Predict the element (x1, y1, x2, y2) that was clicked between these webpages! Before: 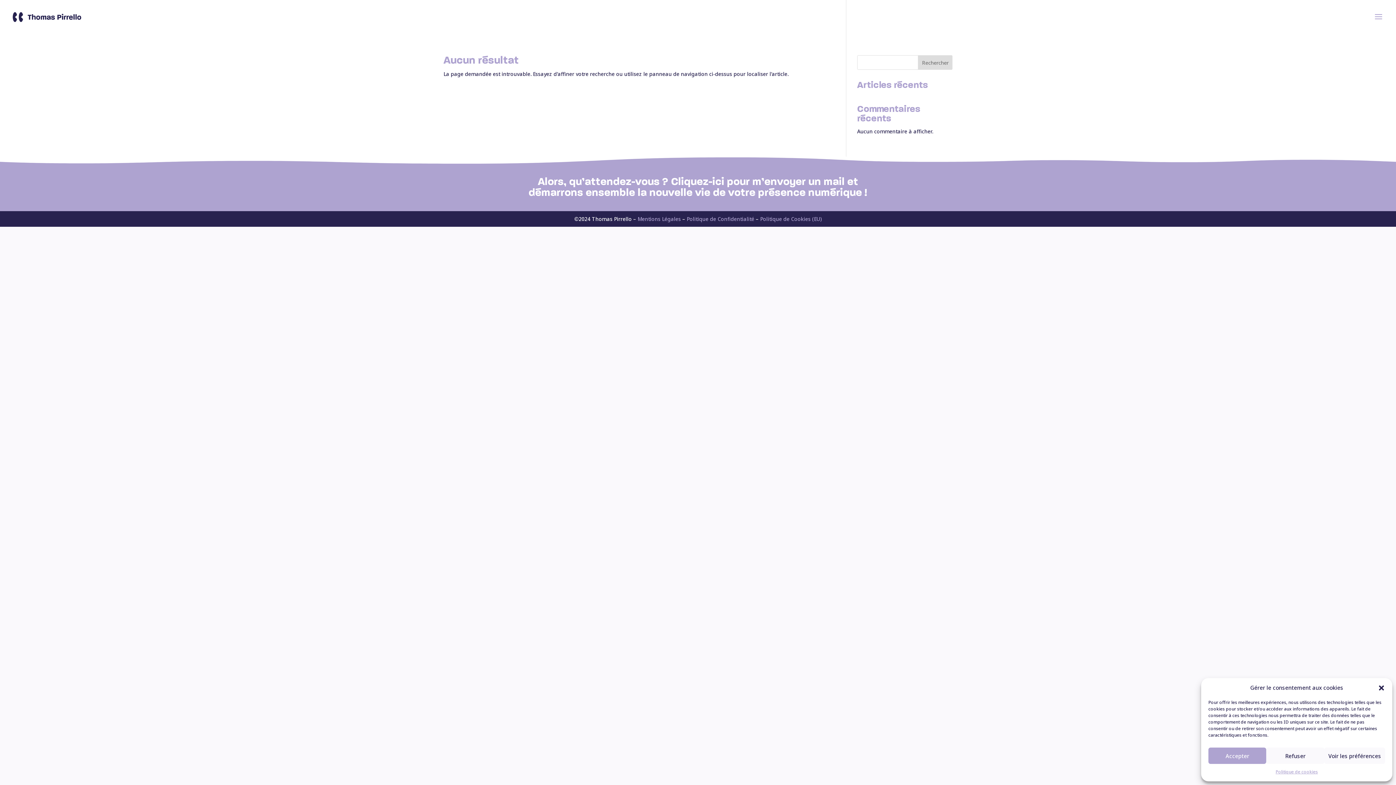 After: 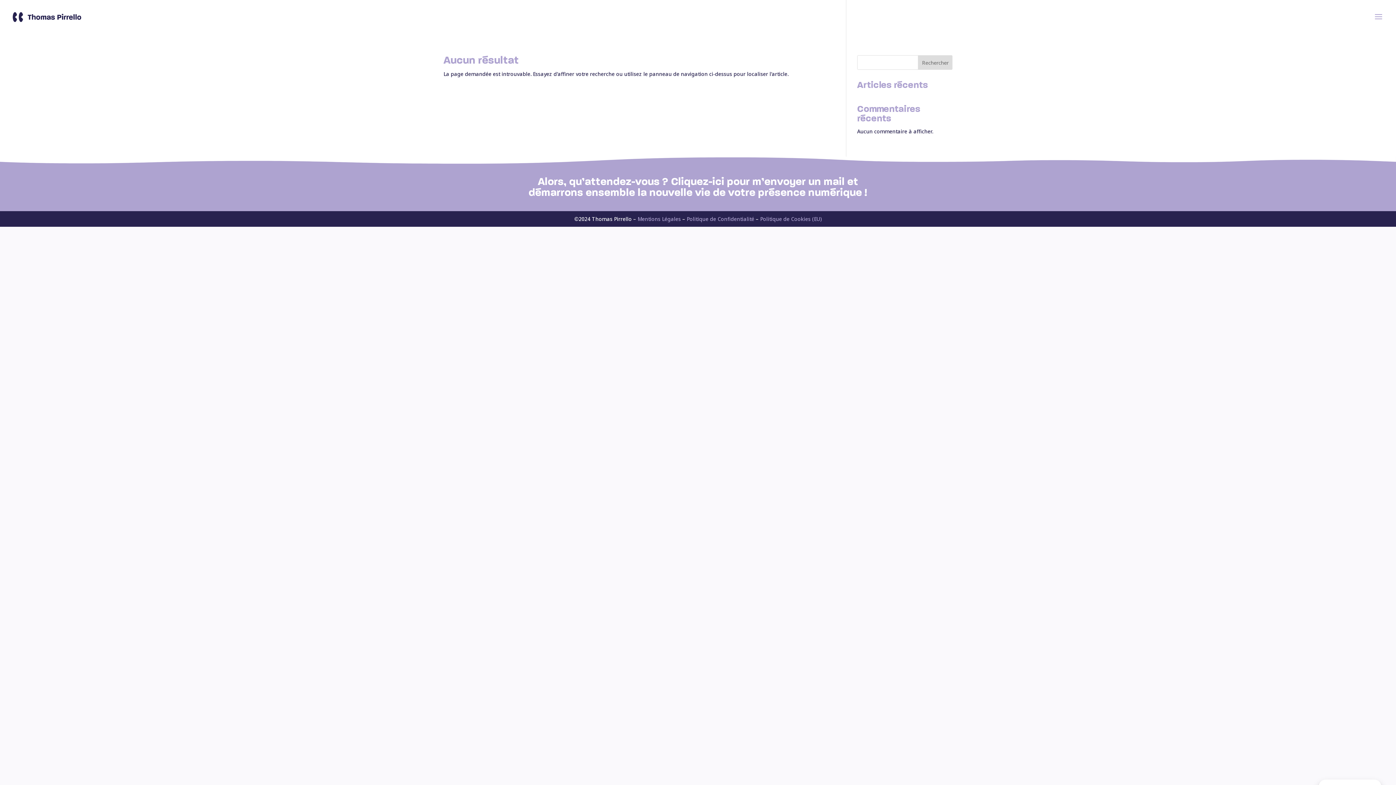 Action: label: Fermer la boîte de dialogue bbox: (1378, 684, 1385, 691)